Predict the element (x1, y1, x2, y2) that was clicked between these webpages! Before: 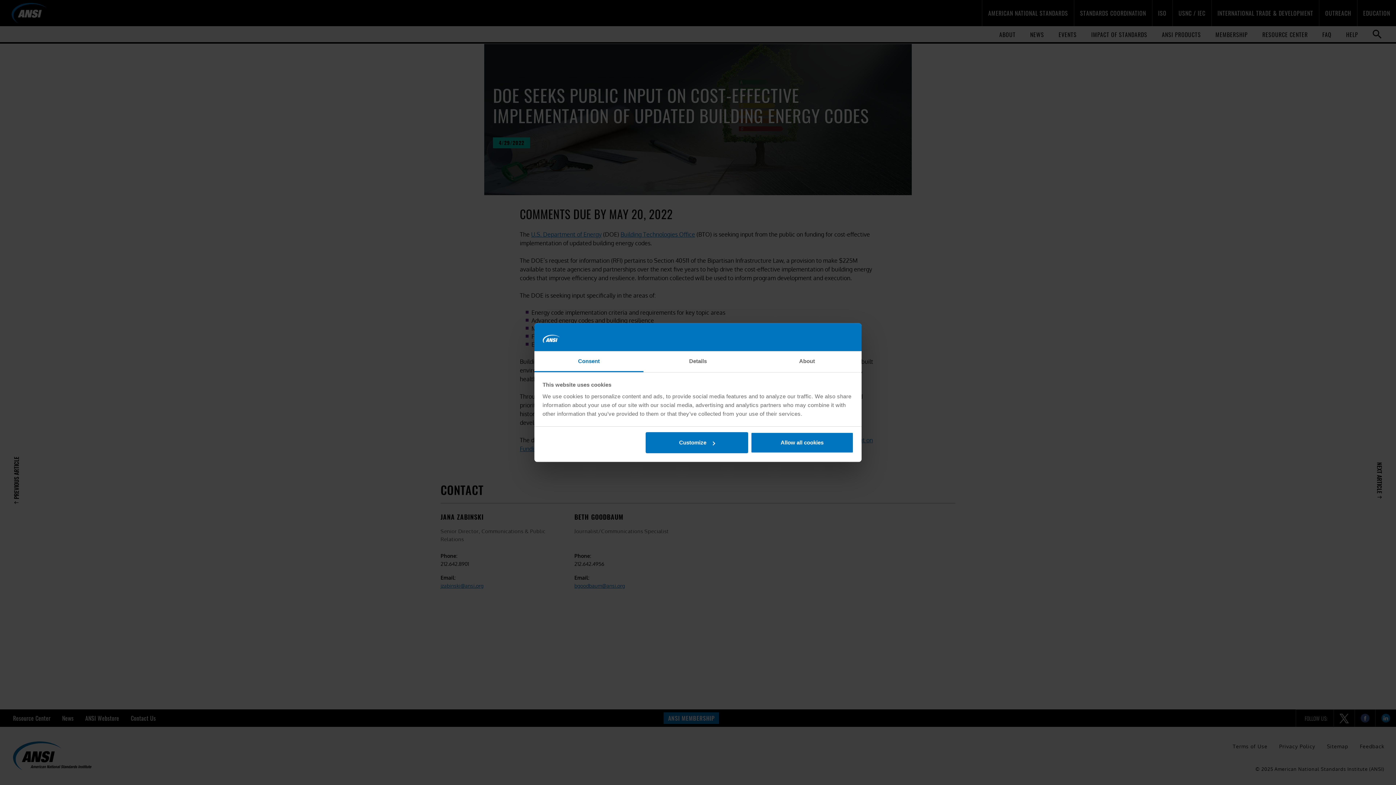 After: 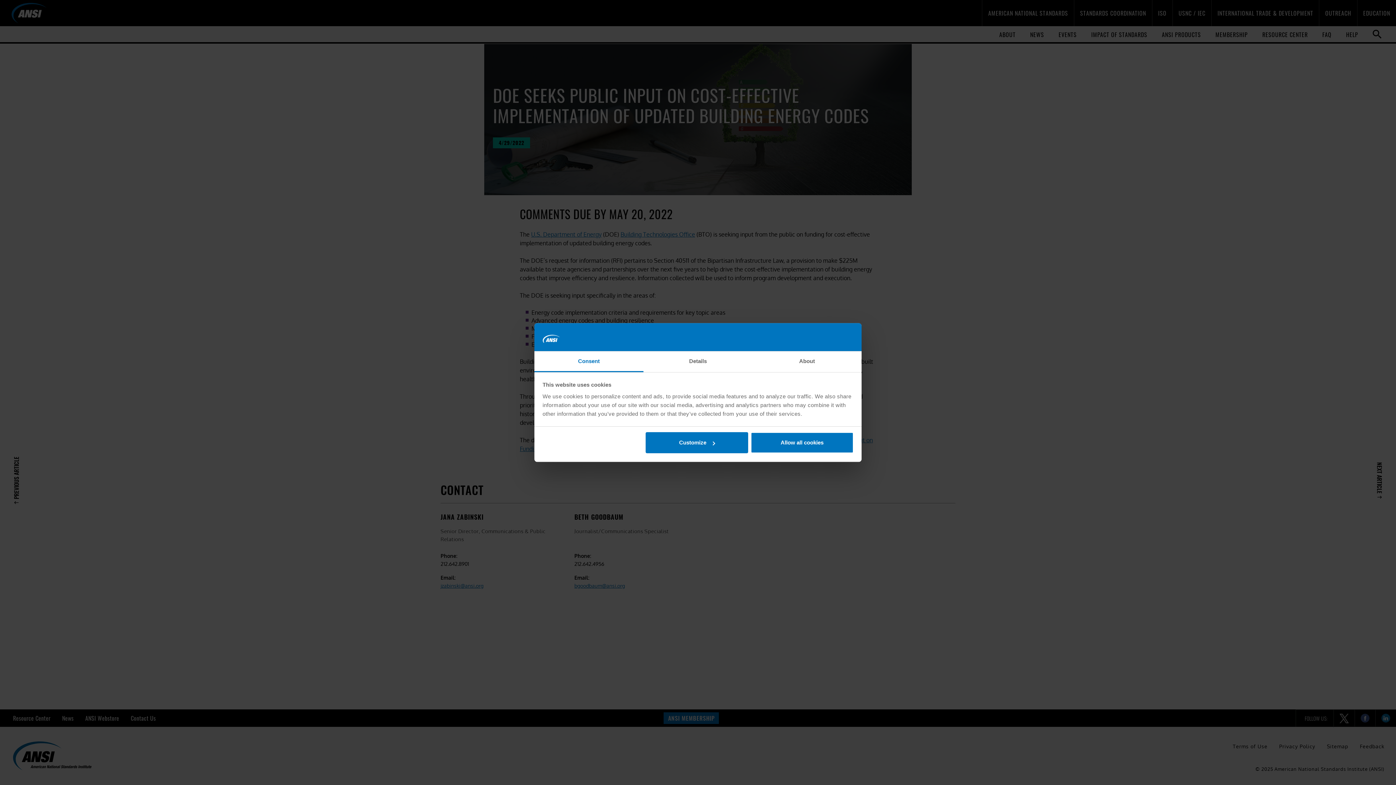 Action: bbox: (534, 351, 643, 372) label: Consent